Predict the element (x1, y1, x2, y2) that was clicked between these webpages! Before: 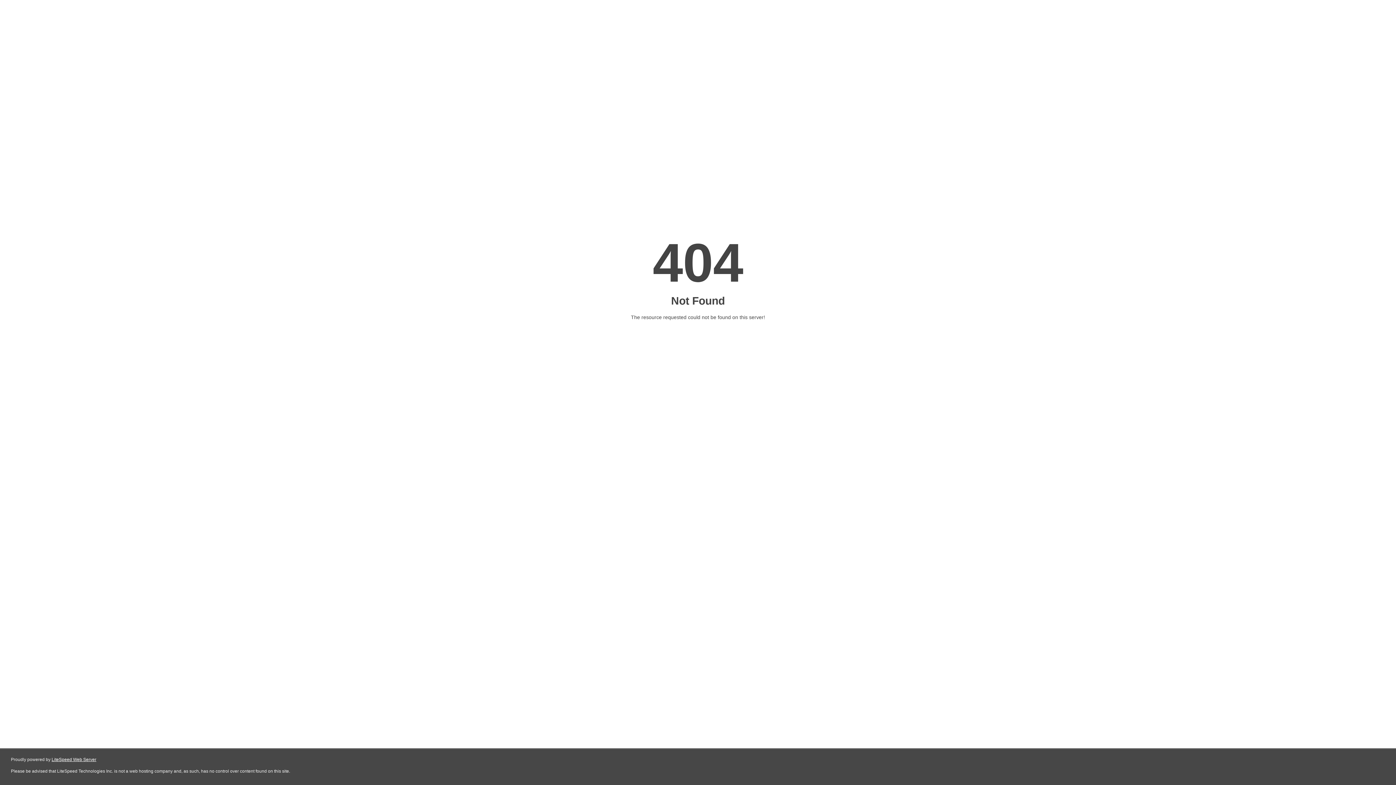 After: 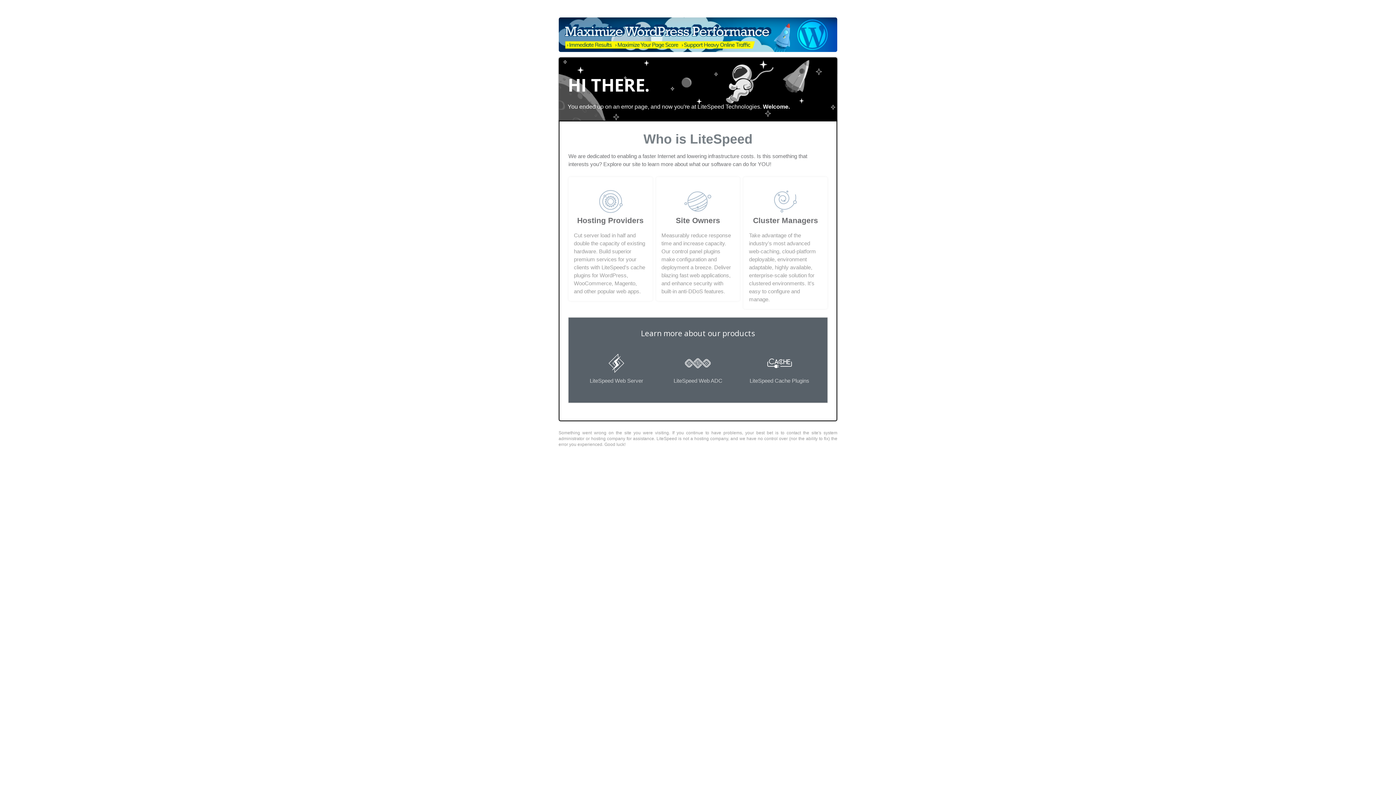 Action: label: LiteSpeed Web Server bbox: (51, 757, 96, 762)